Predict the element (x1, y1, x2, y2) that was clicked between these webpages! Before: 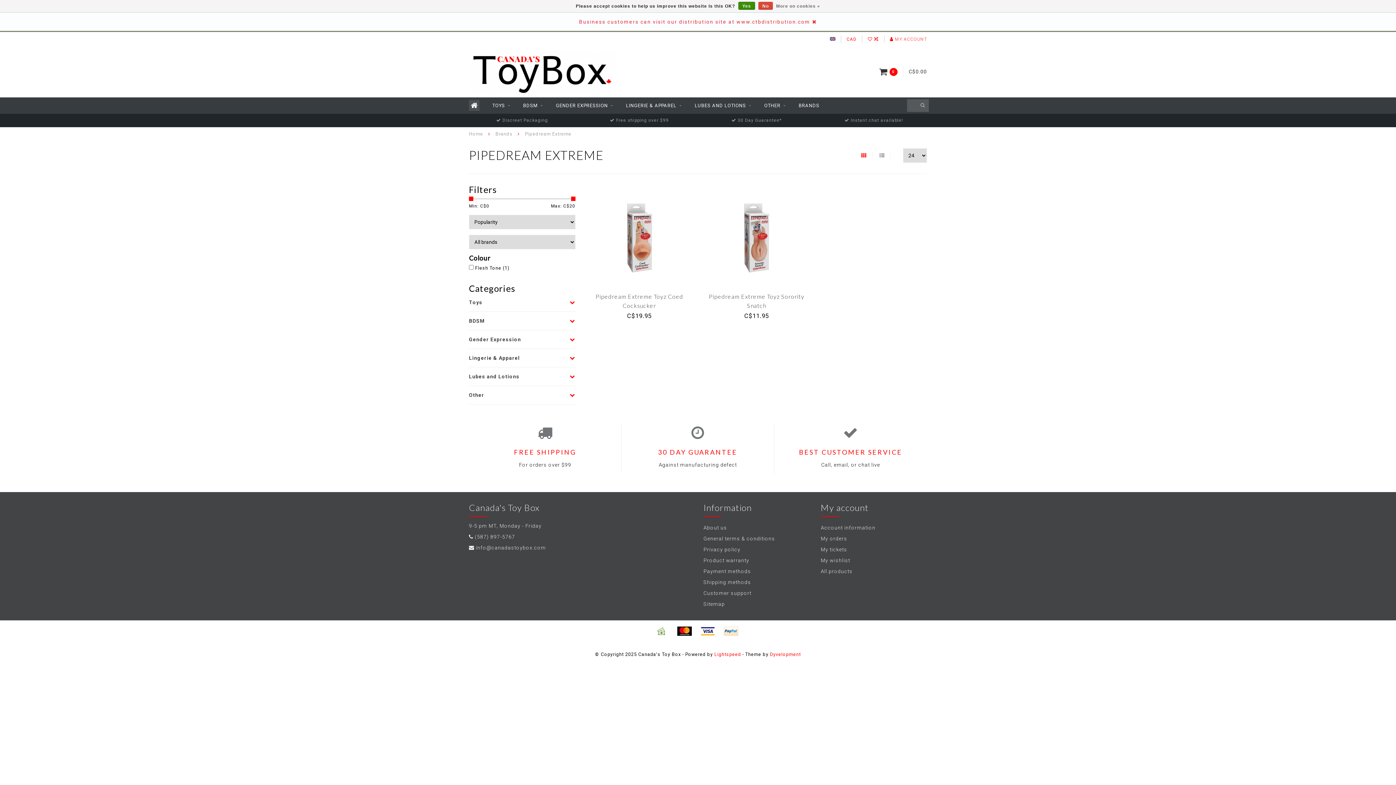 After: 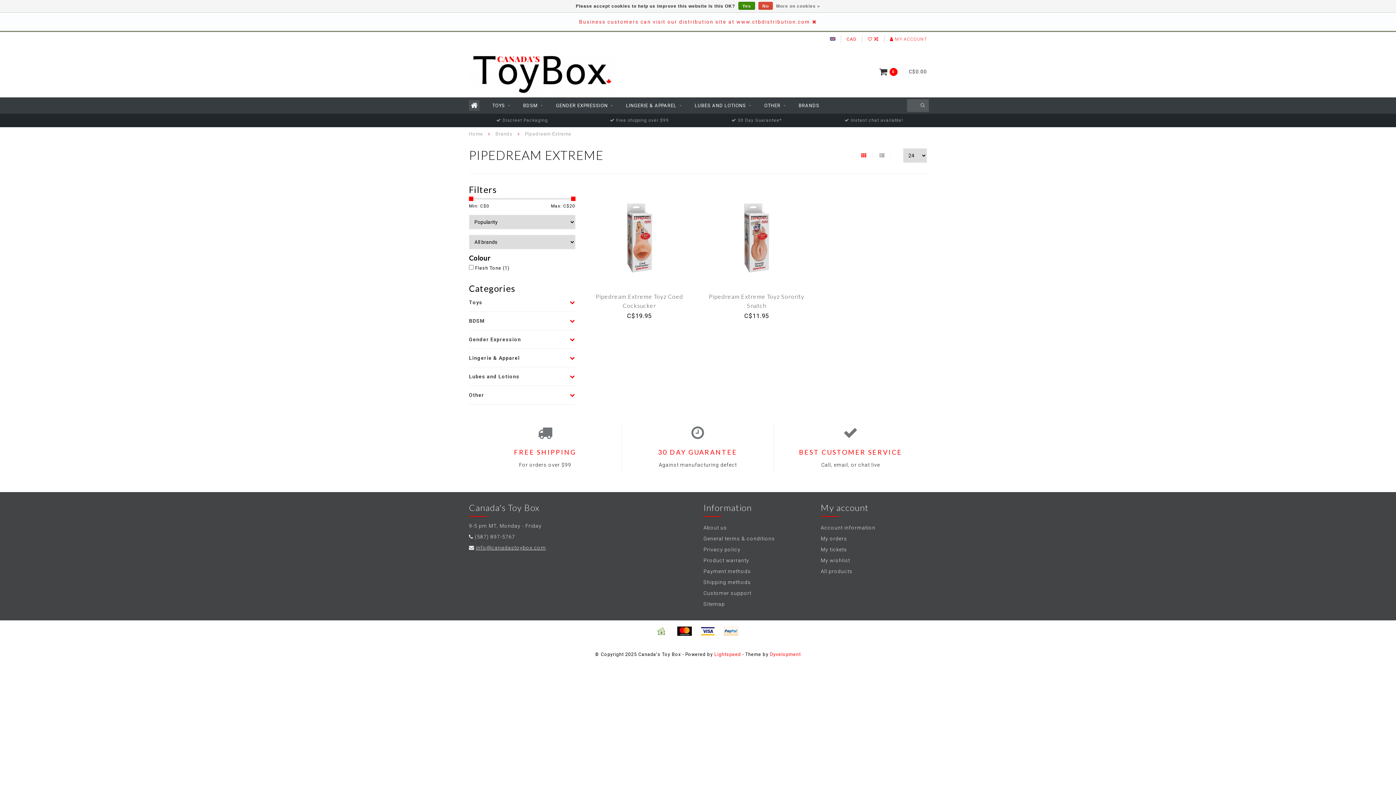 Action: bbox: (476, 545, 546, 550) label: info@canadastoybox.com